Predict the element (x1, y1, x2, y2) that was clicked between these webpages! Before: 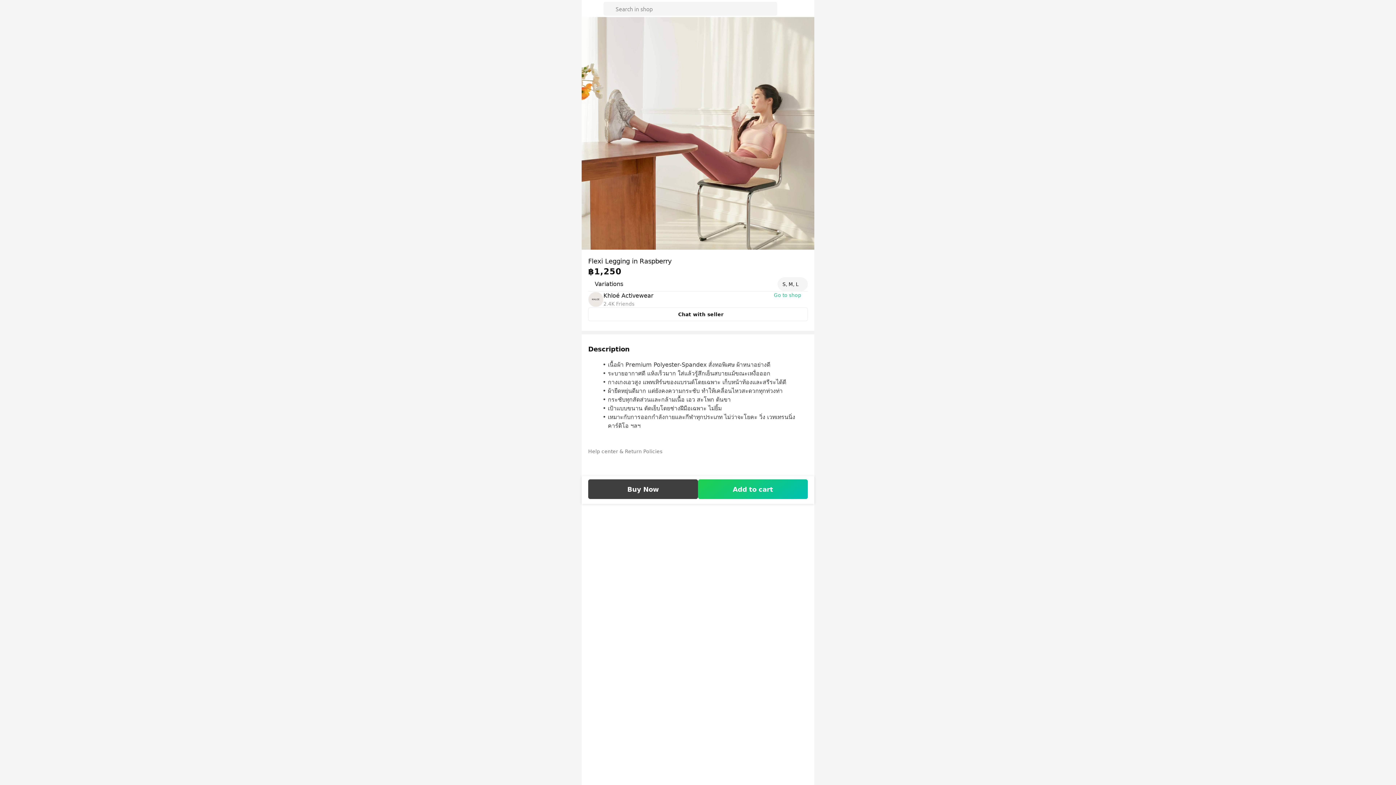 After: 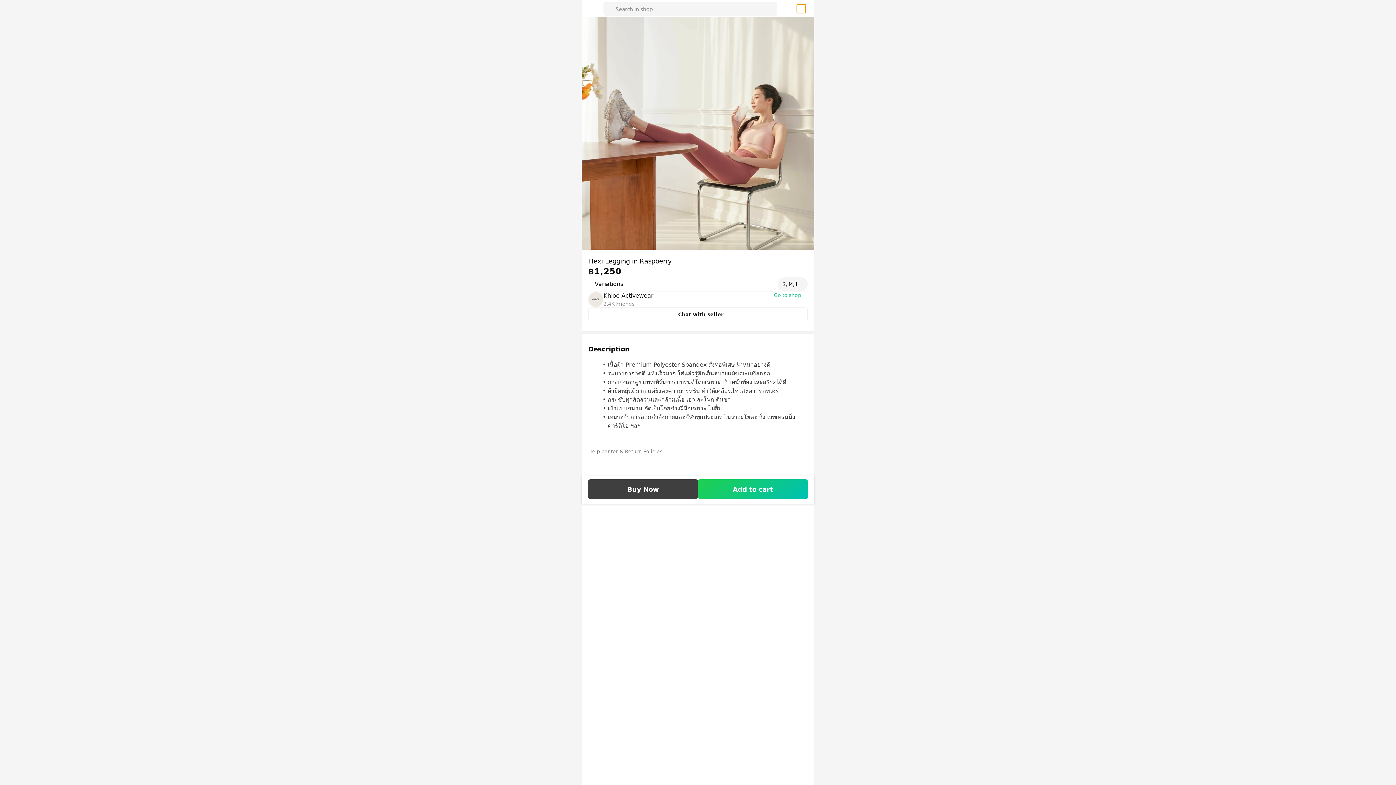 Action: label: cart-button bbox: (797, 4, 805, 12)